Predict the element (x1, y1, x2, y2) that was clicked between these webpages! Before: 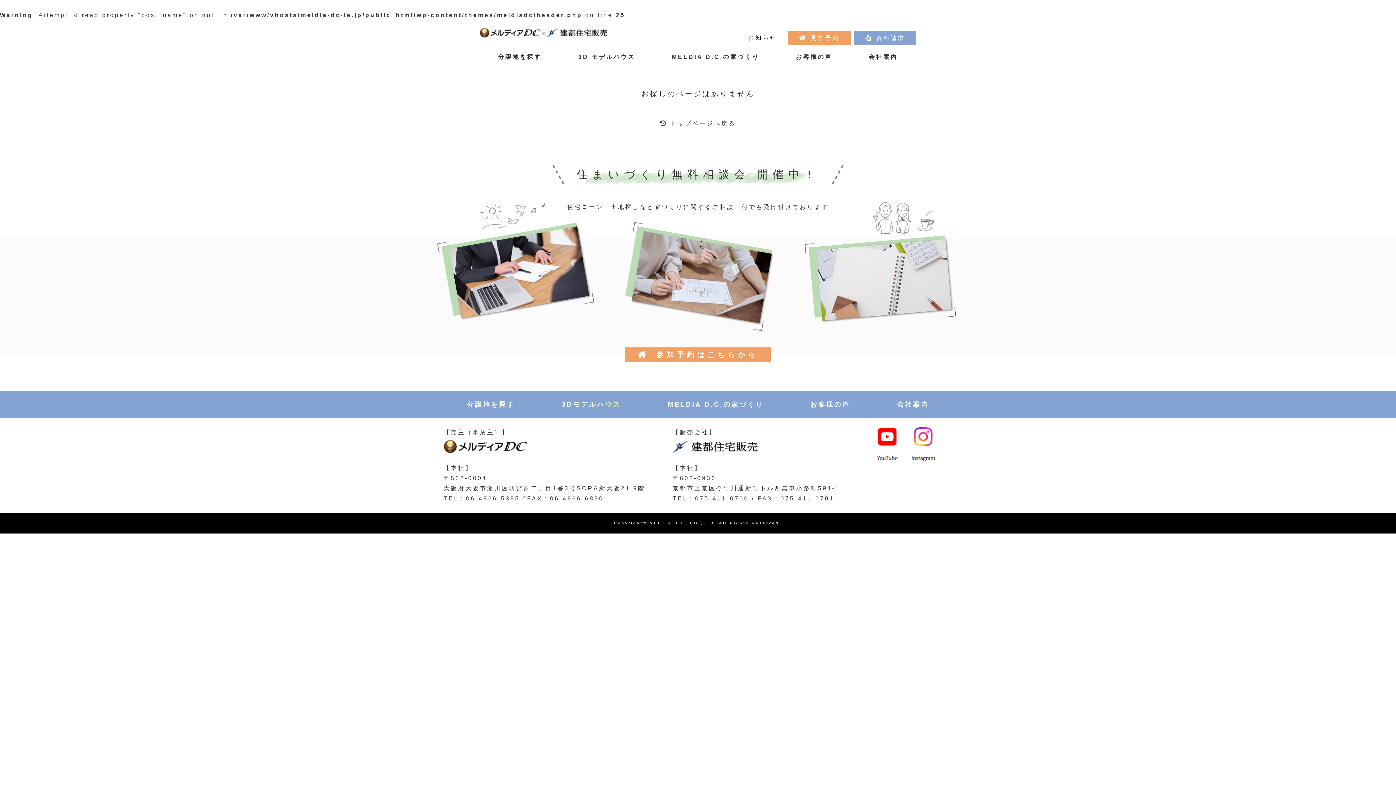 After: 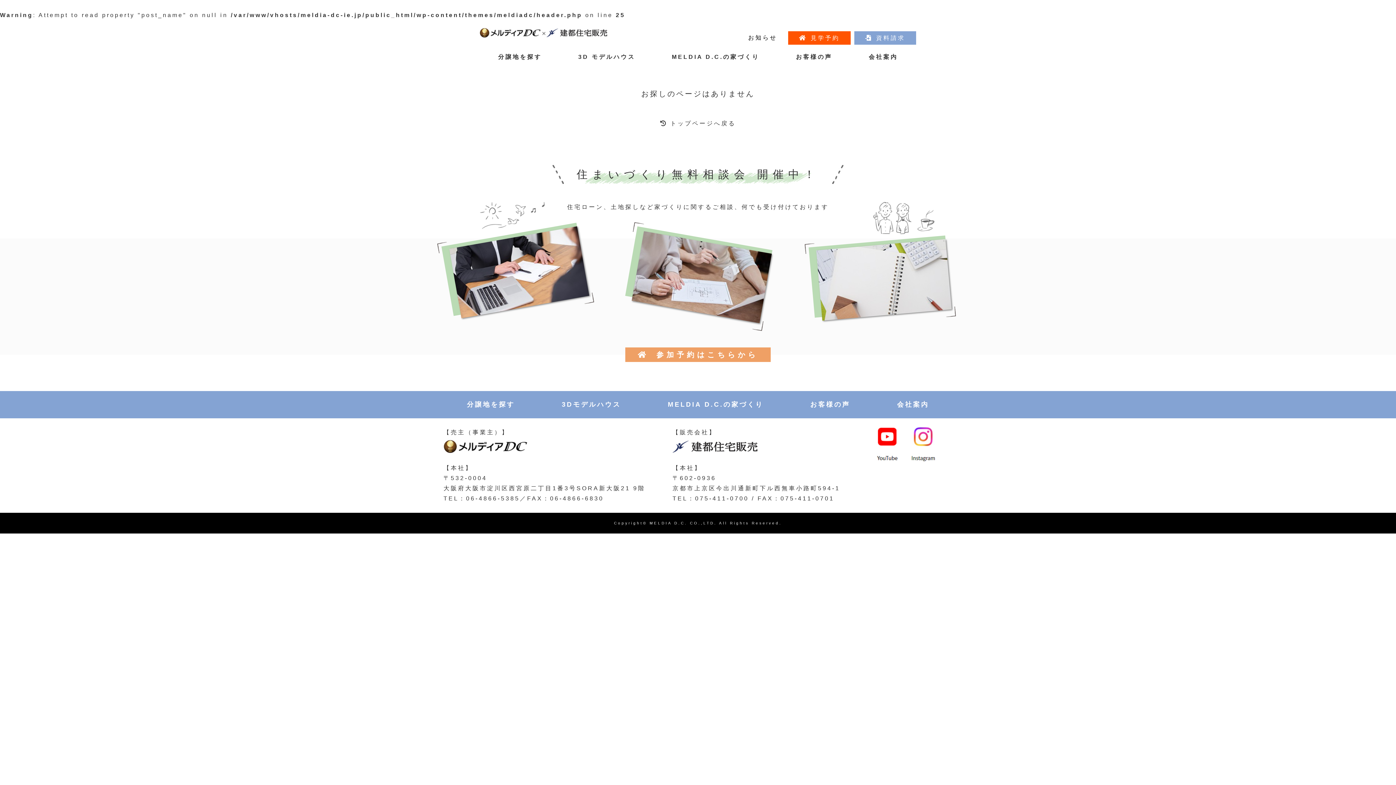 Action: bbox: (788, 31, 850, 44) label: 見学予約